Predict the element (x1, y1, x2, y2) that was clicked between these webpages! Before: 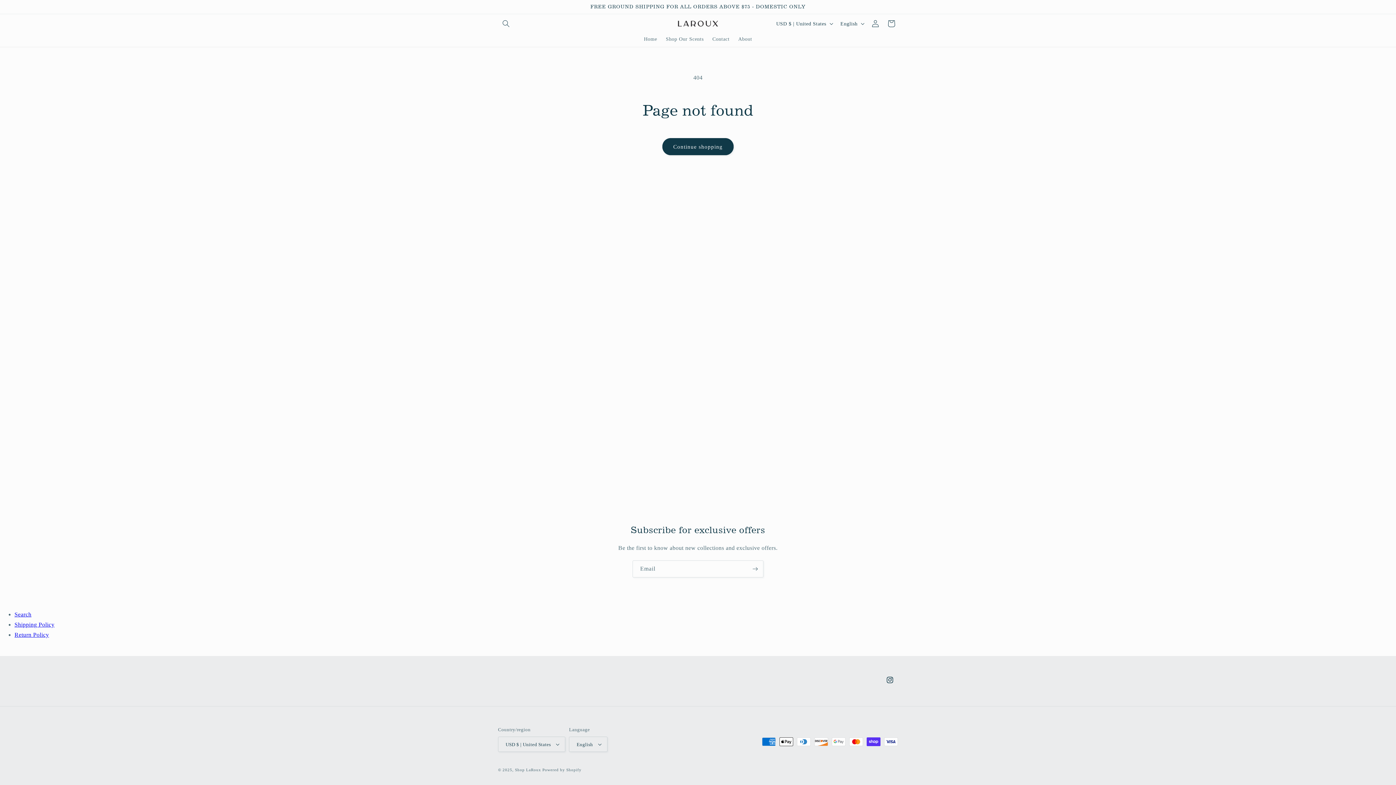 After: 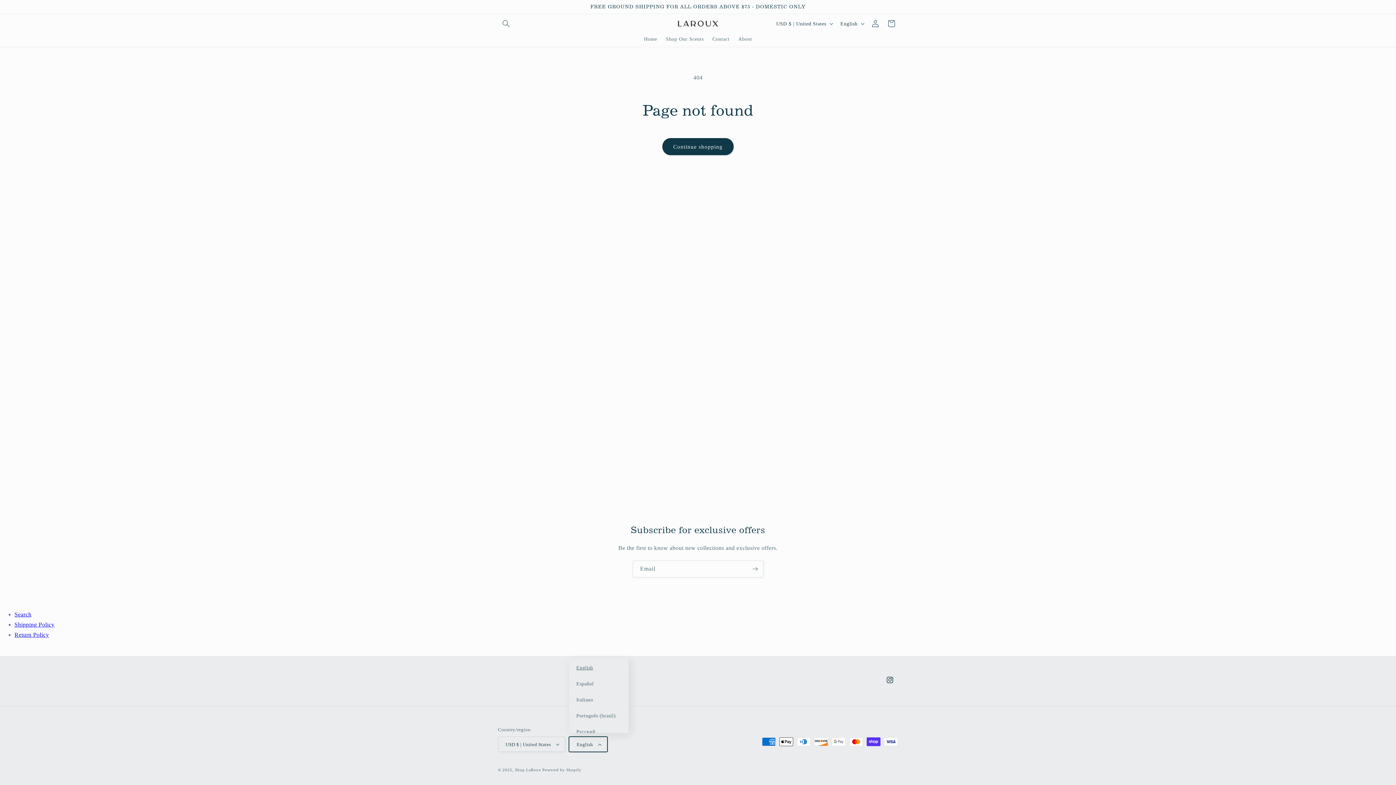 Action: bbox: (569, 737, 607, 752) label: English